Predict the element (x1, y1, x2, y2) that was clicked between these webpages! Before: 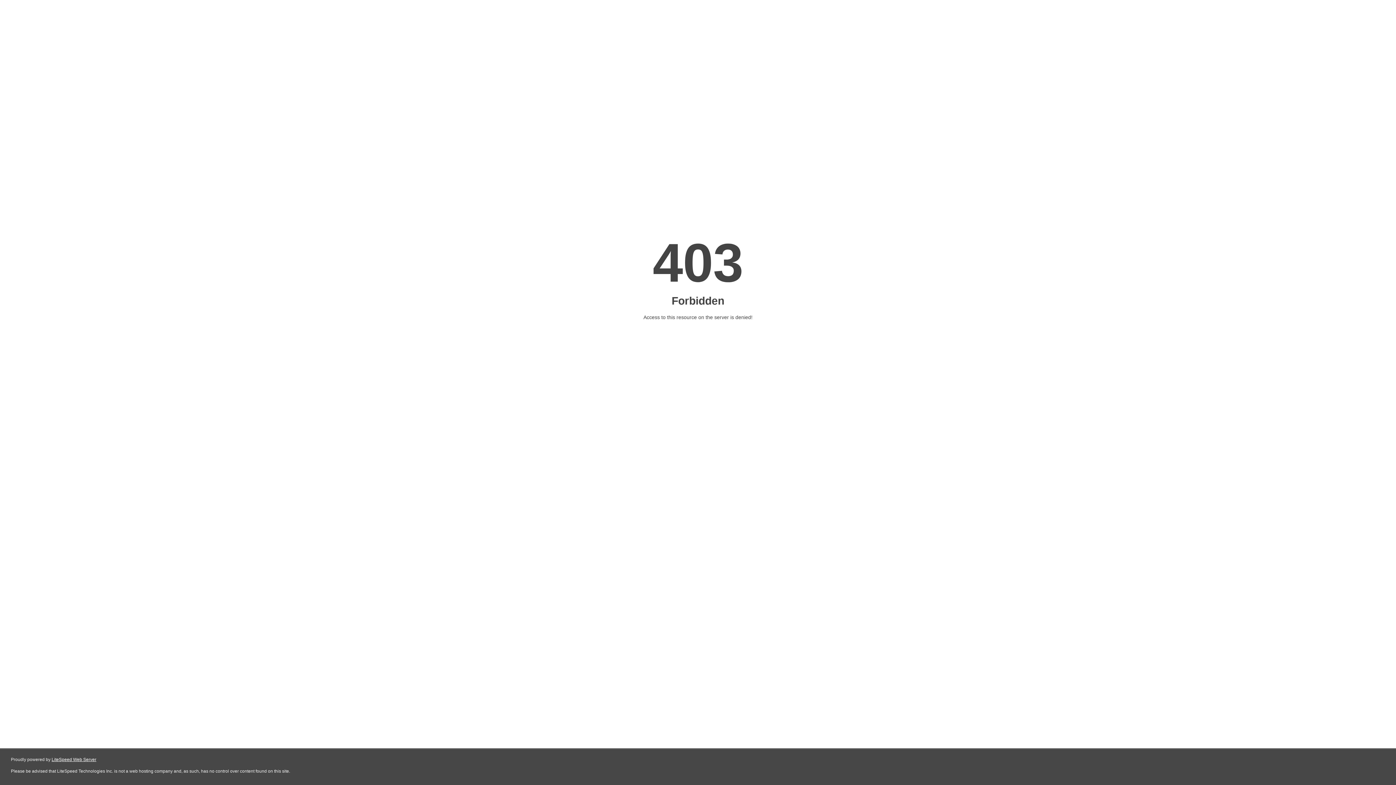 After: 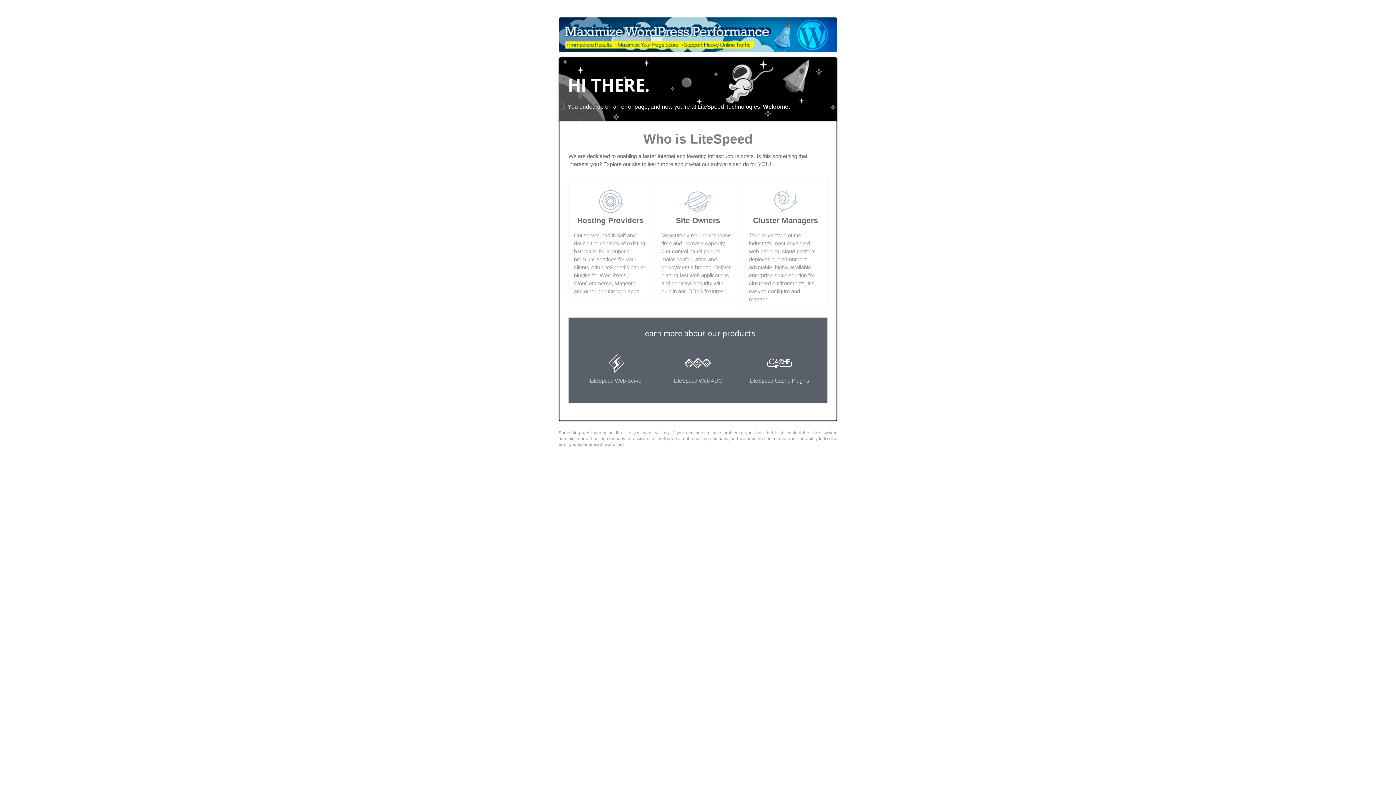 Action: label: LiteSpeed Web Server bbox: (51, 757, 96, 762)